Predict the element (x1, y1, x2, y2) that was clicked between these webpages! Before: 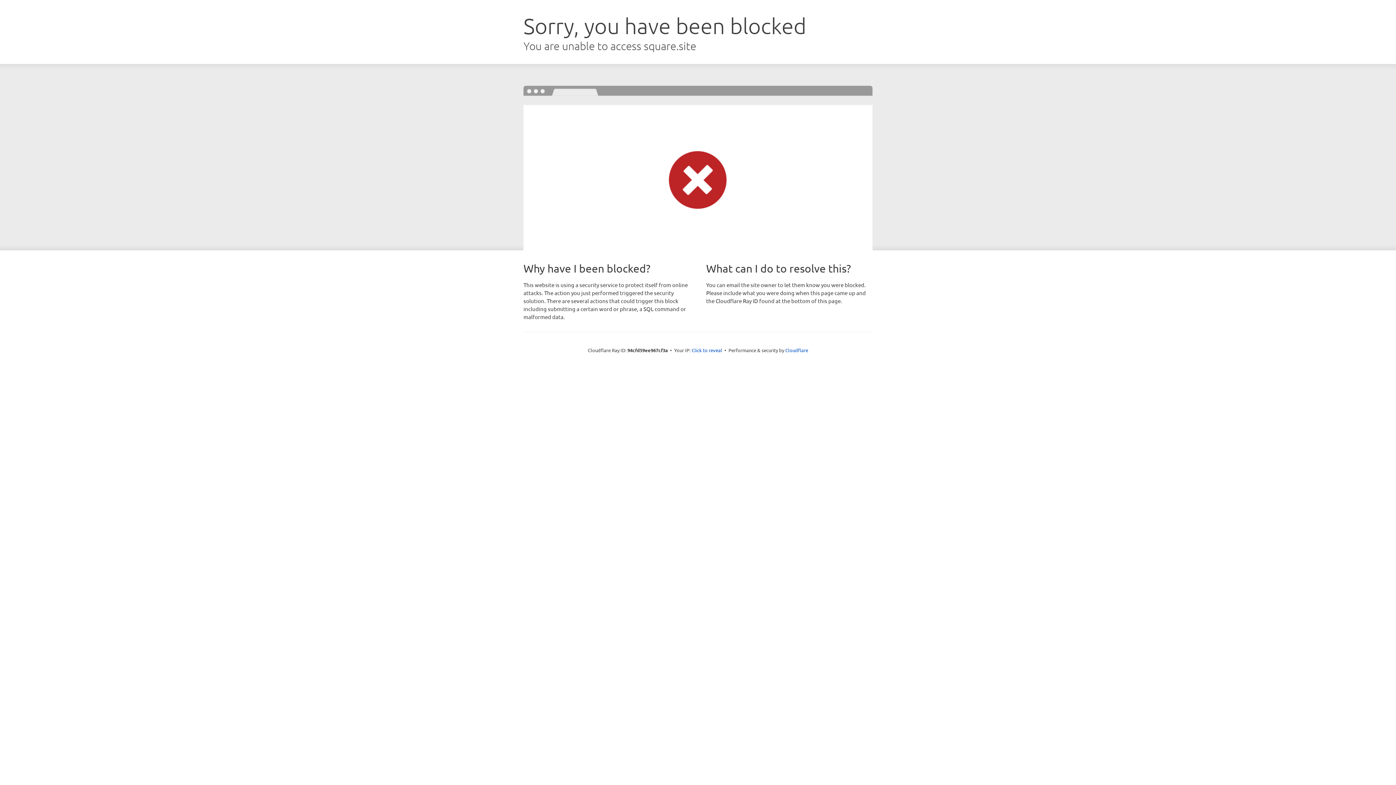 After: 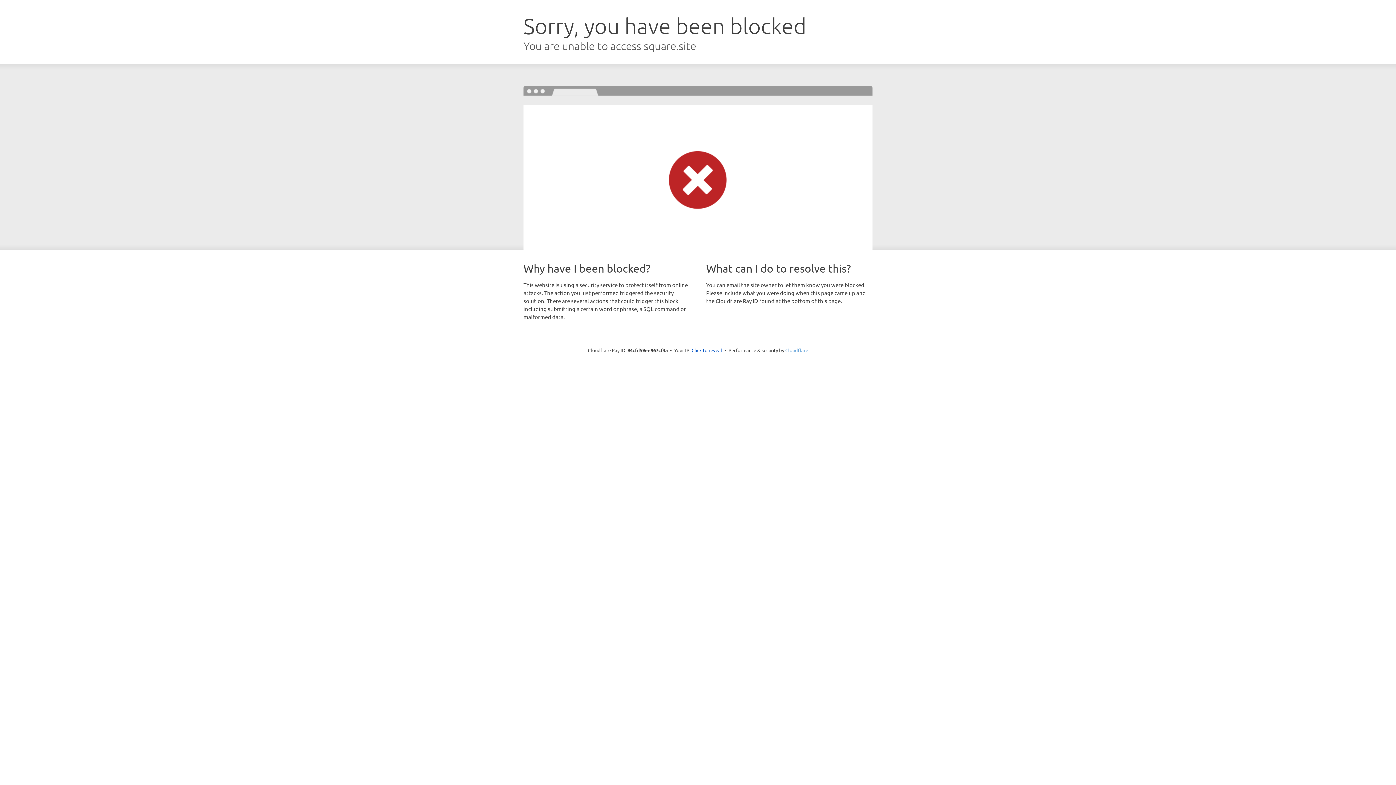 Action: bbox: (785, 347, 808, 353) label: Cloudflare